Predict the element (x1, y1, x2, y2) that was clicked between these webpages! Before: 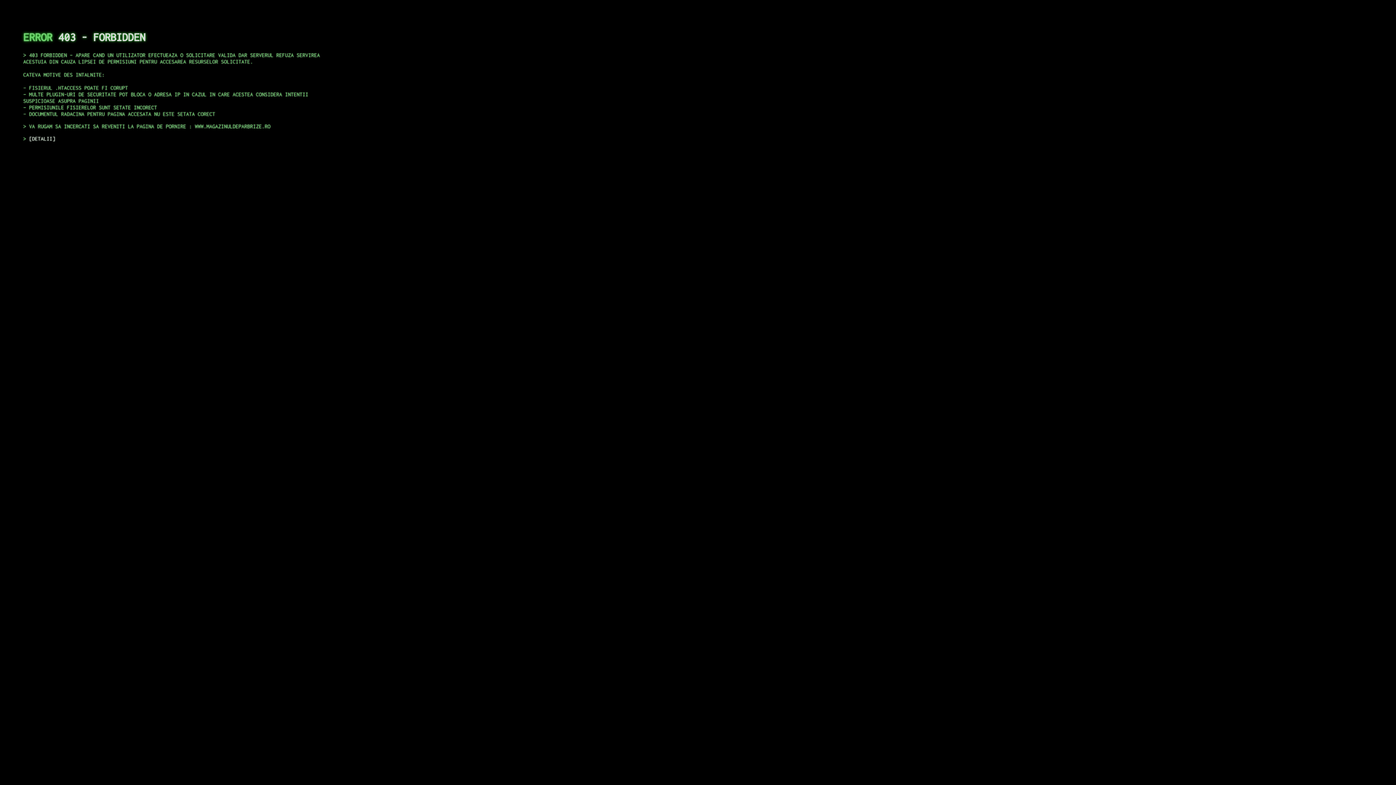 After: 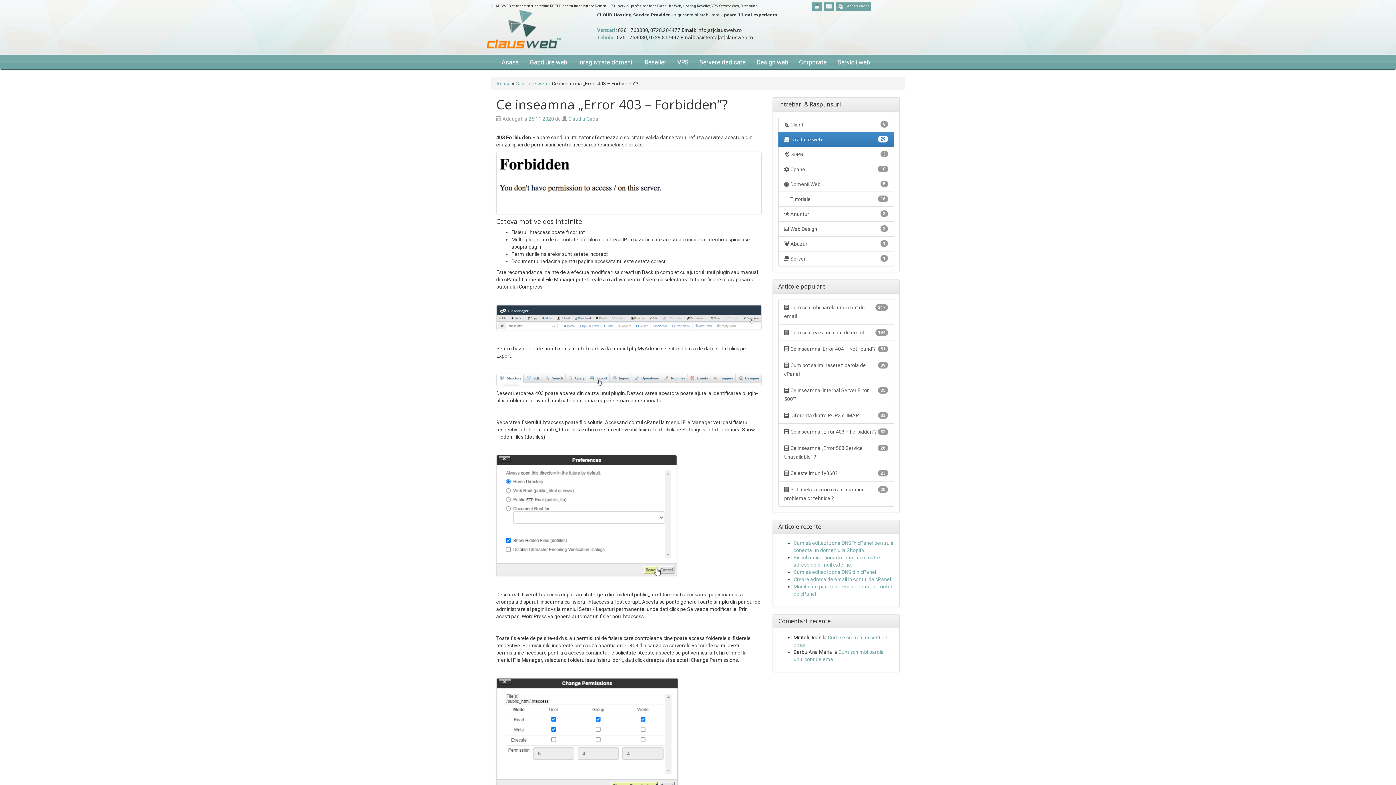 Action: bbox: (29, 135, 55, 141) label: DETALII